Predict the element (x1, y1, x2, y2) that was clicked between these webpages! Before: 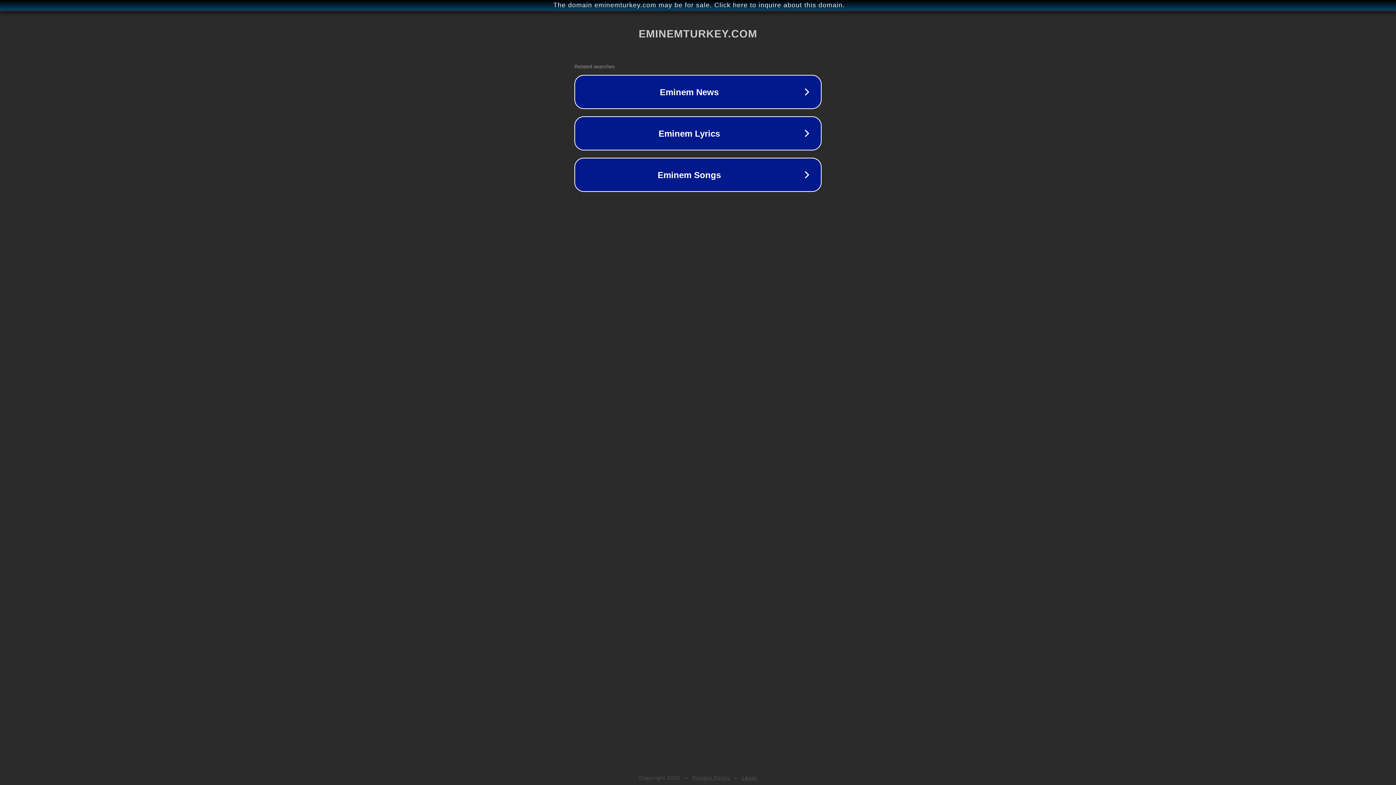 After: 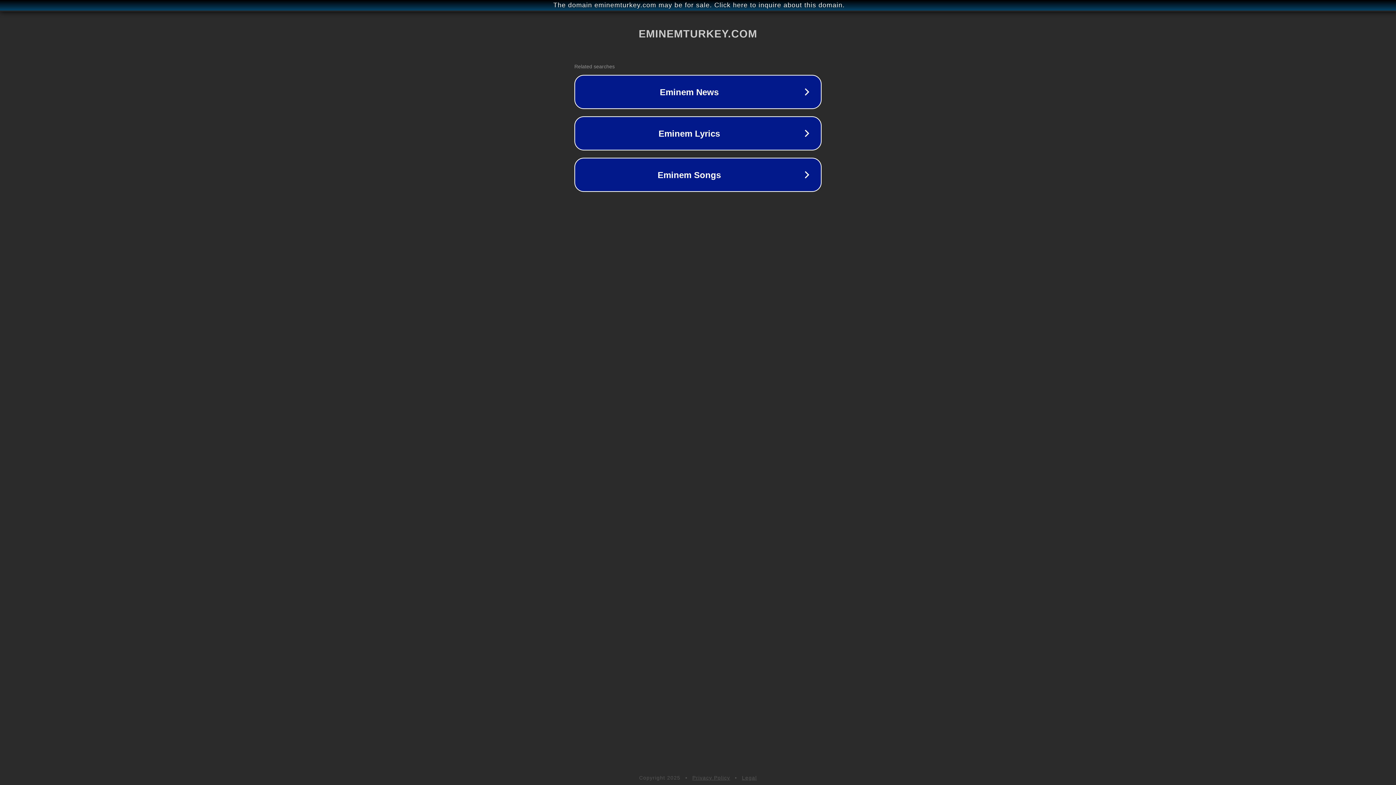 Action: label: Privacy Policy bbox: (692, 775, 730, 781)